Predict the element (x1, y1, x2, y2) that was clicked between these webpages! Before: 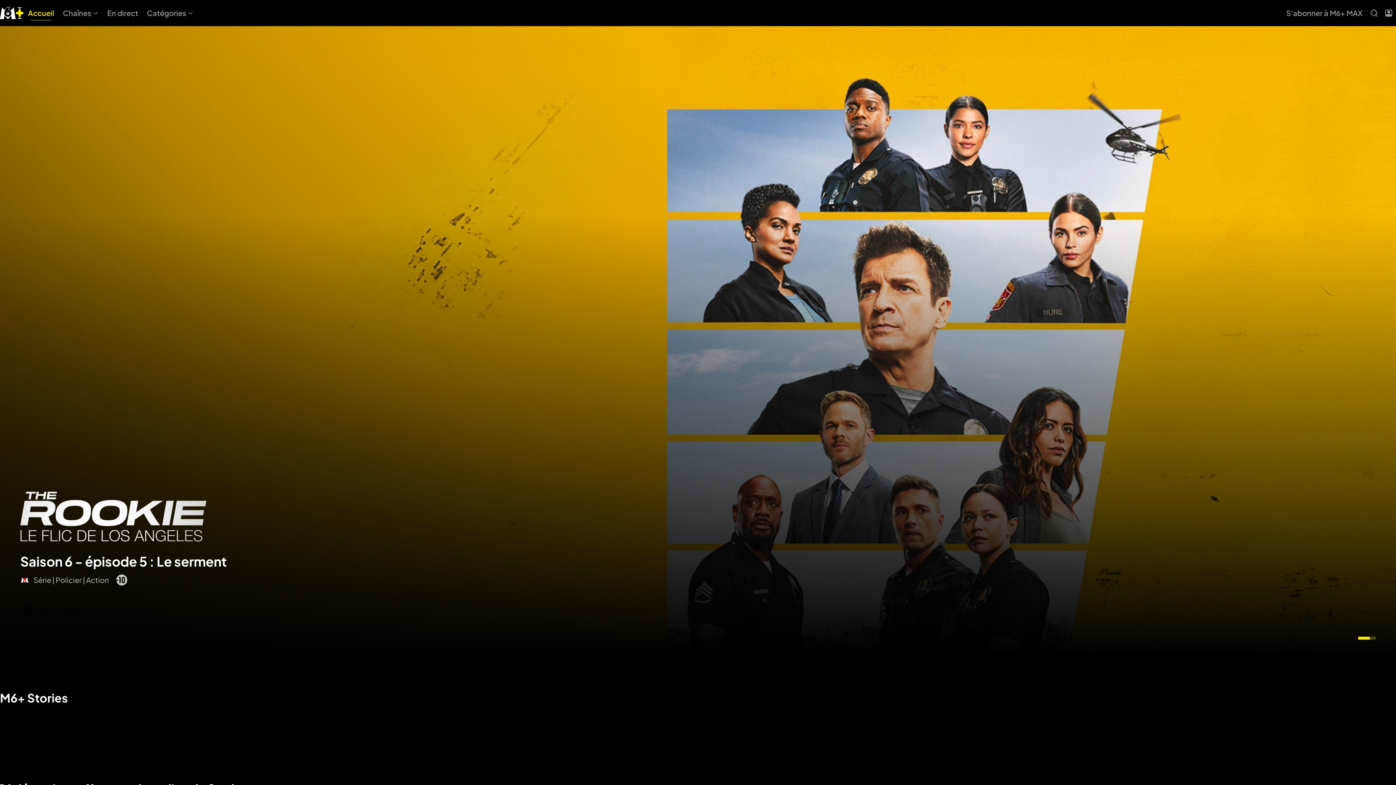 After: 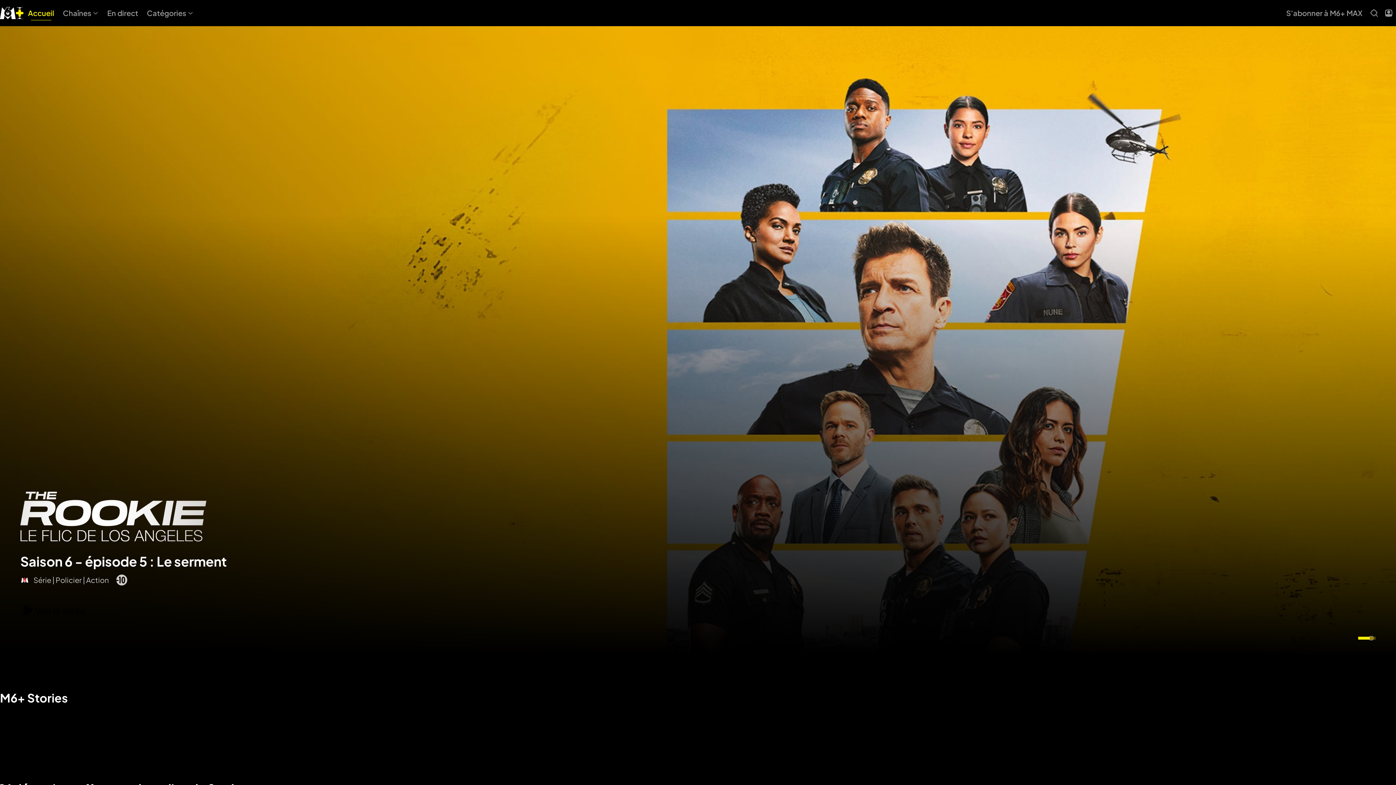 Action: bbox: (1370, 637, 1373, 640) label: Slide 2